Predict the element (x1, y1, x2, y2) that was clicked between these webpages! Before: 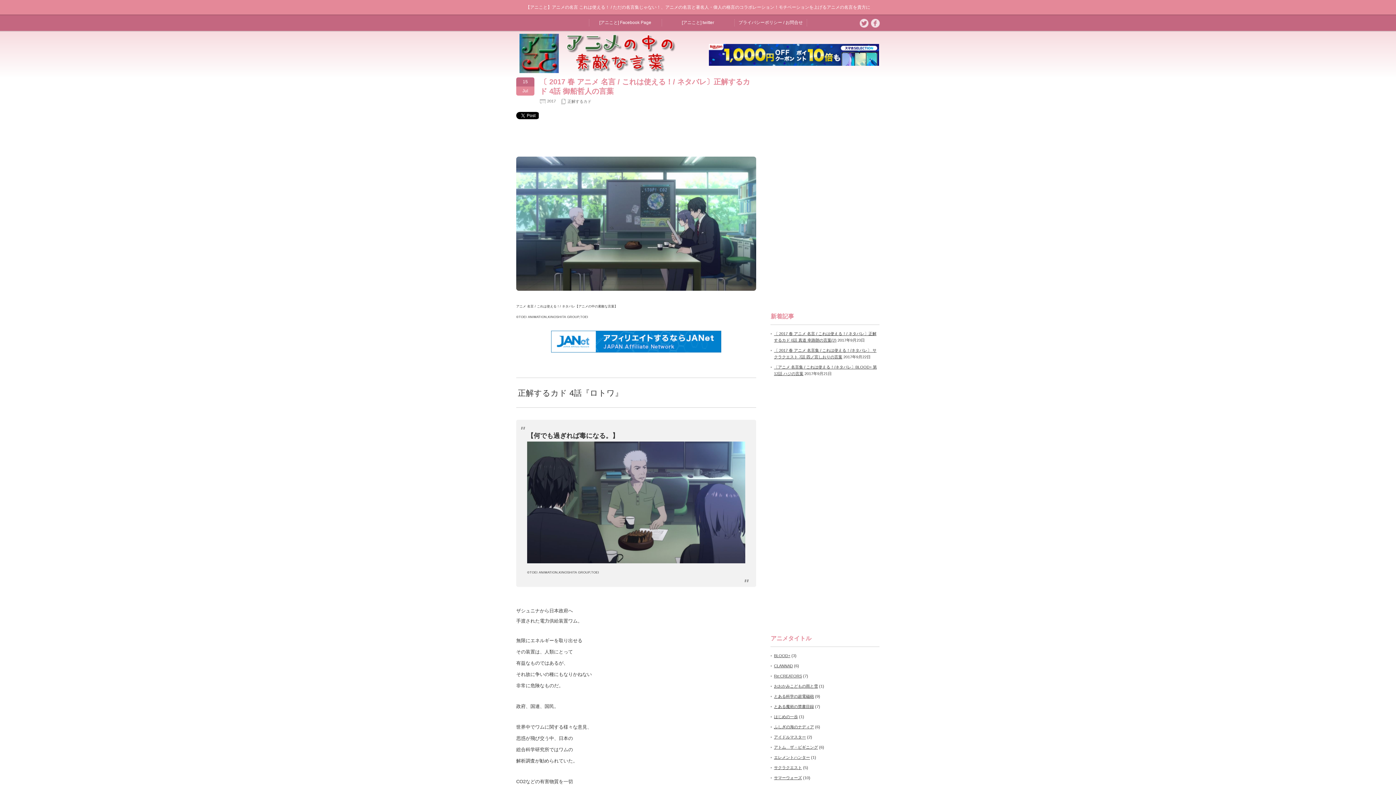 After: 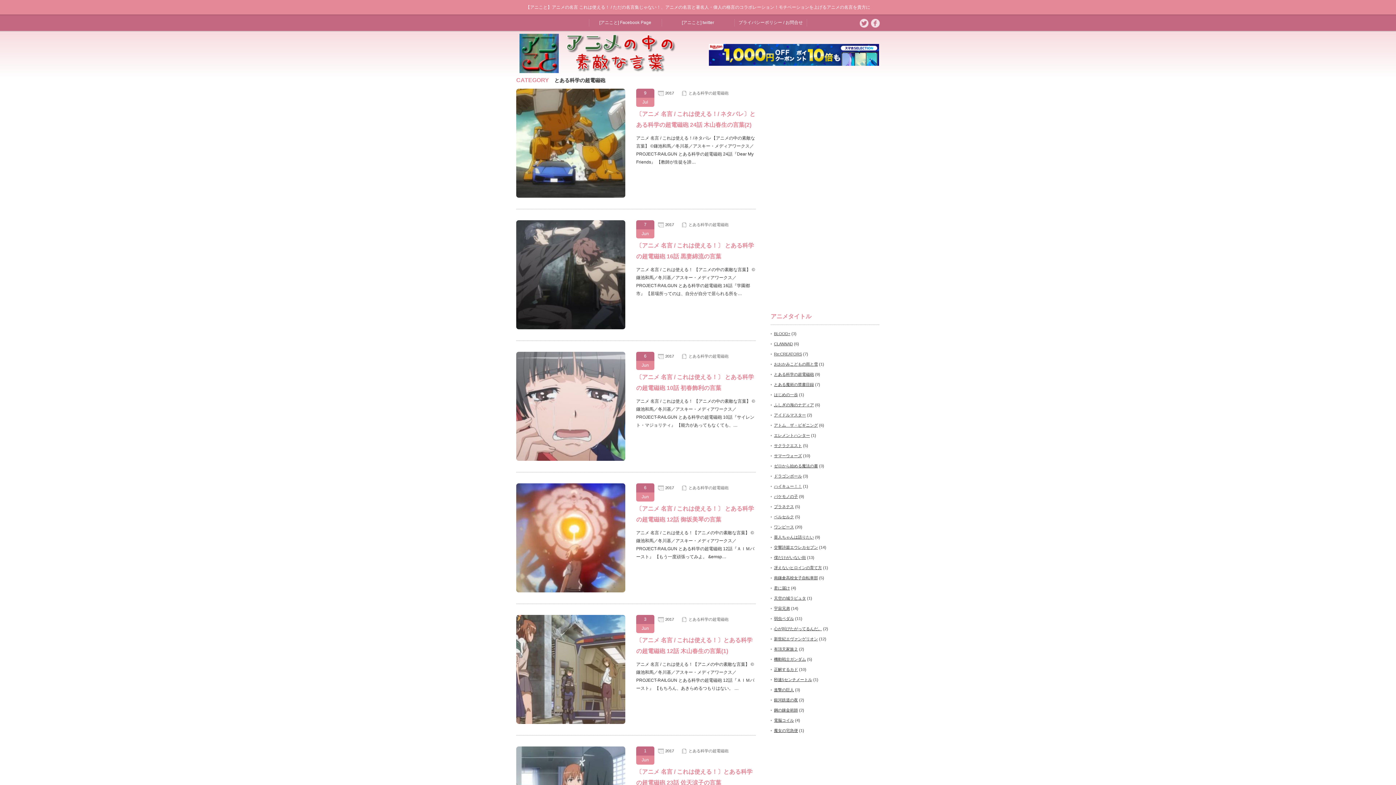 Action: label: とある科学の超電磁砲 bbox: (774, 694, 814, 698)